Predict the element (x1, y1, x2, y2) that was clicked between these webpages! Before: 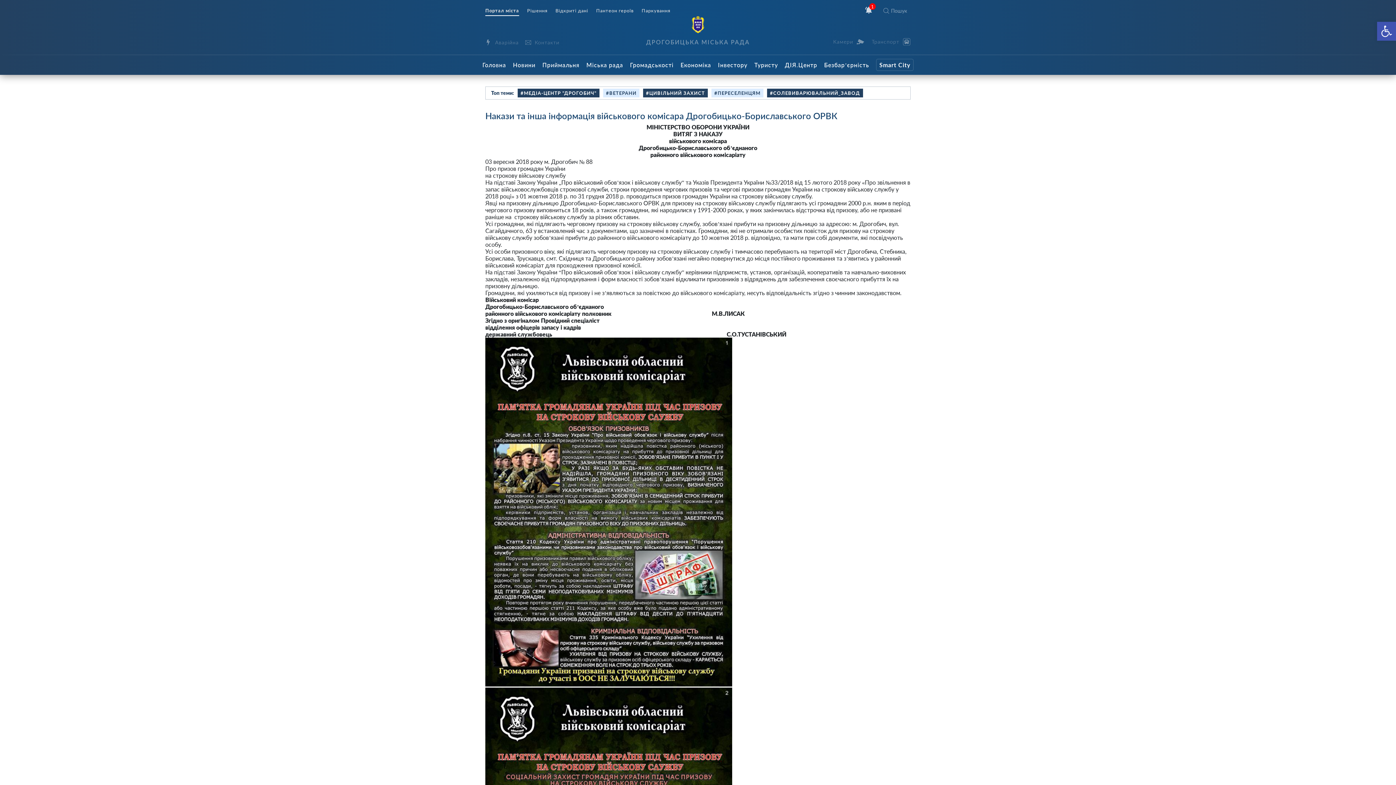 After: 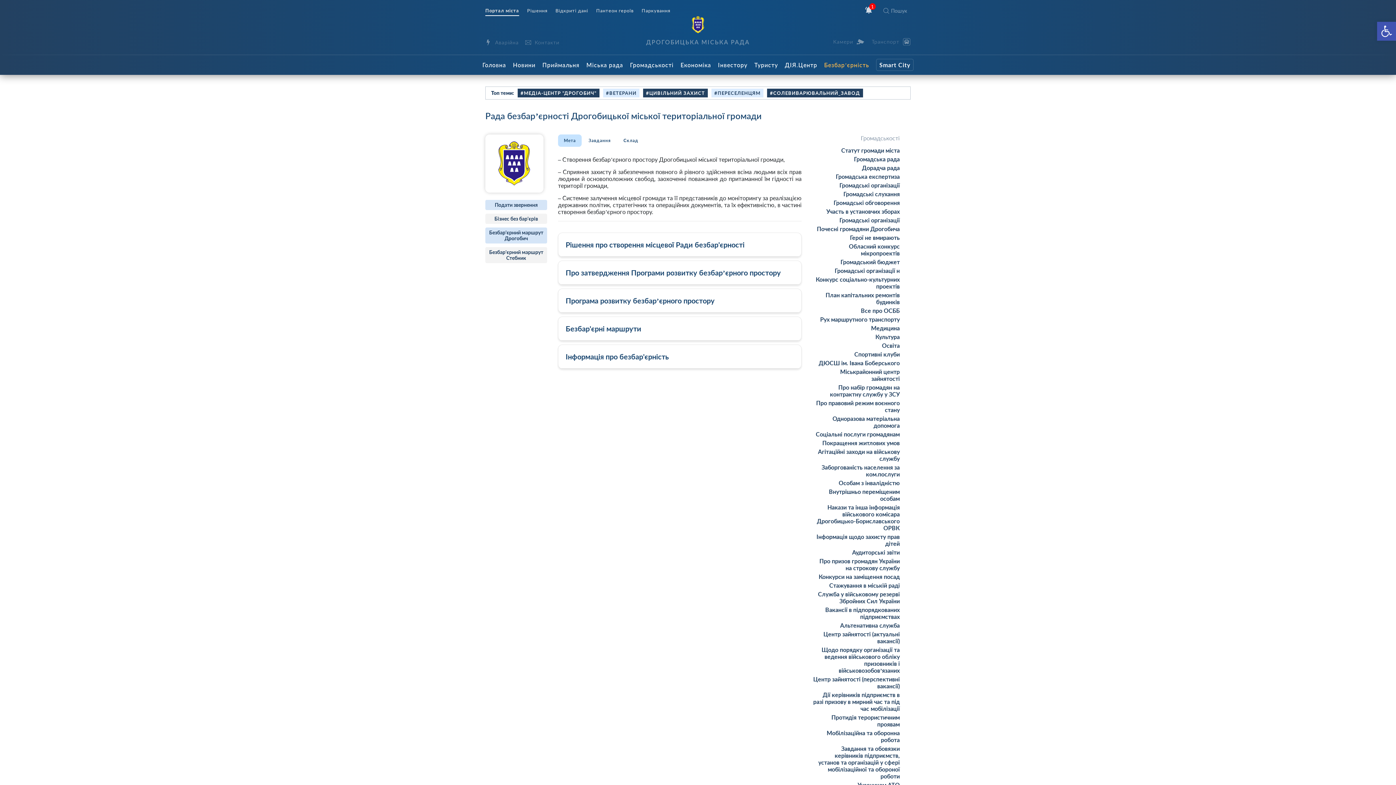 Action: label: Безбар’єрність bbox: (821, 54, 872, 74)